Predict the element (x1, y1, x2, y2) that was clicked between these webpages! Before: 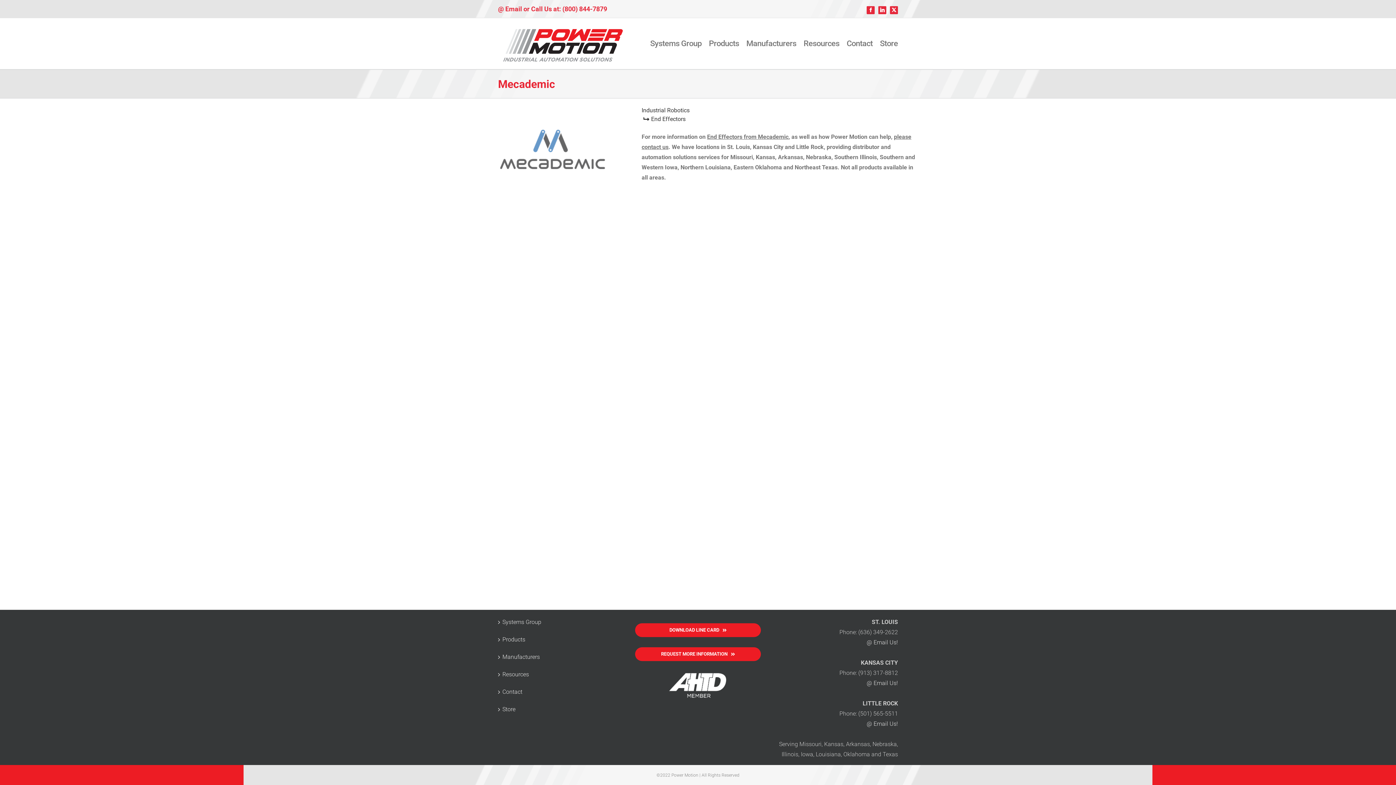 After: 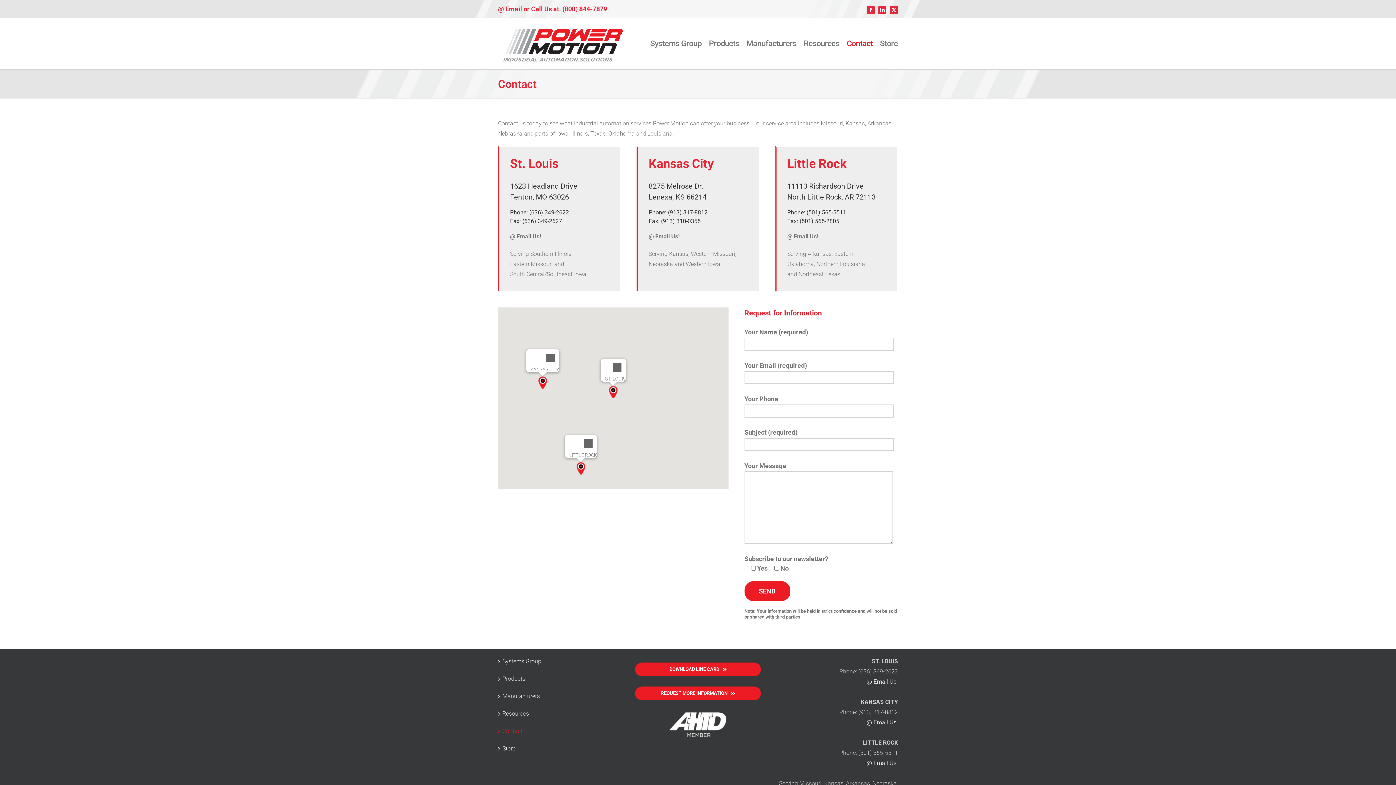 Action: label: Request More Information bbox: (635, 647, 761, 661)